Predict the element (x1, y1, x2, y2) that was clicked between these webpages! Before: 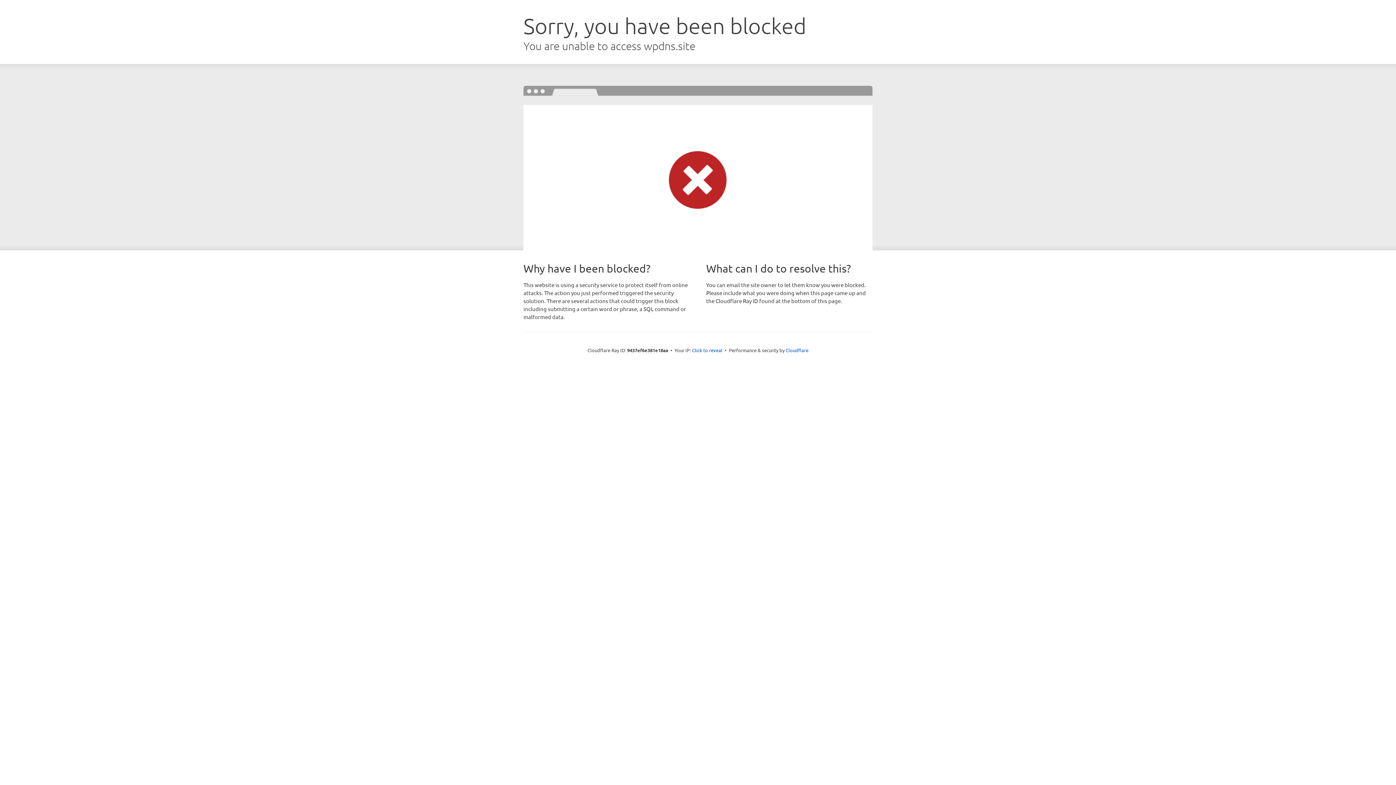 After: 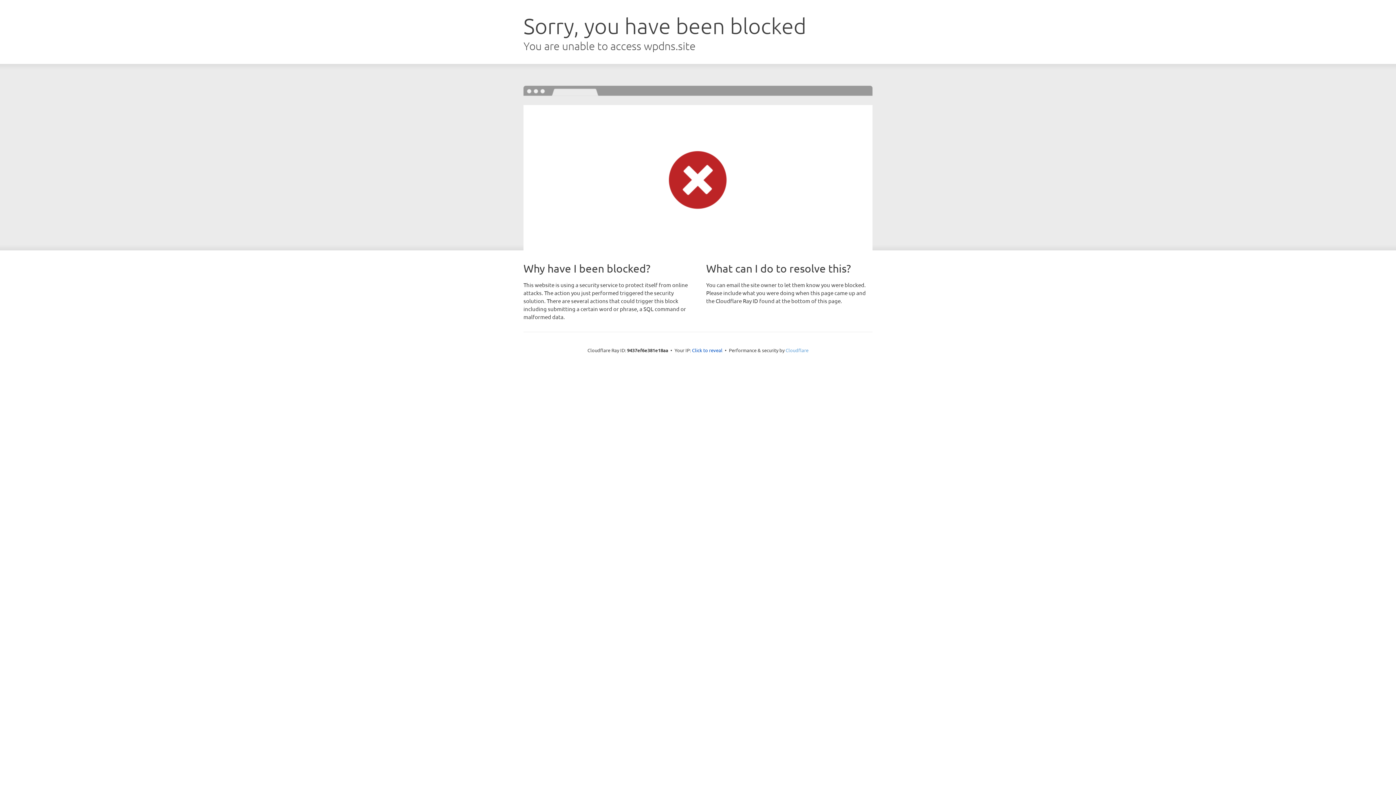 Action: bbox: (785, 347, 808, 353) label: Cloudflare